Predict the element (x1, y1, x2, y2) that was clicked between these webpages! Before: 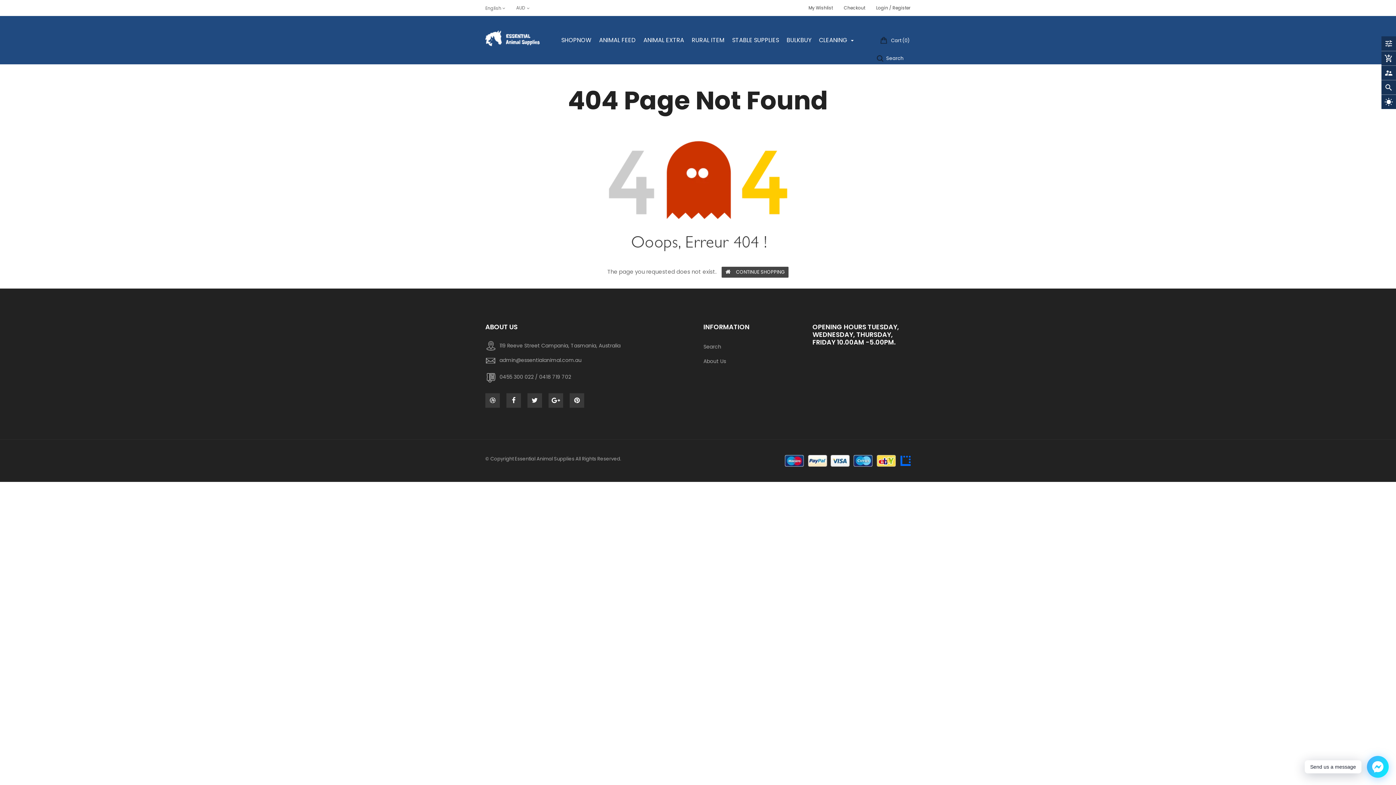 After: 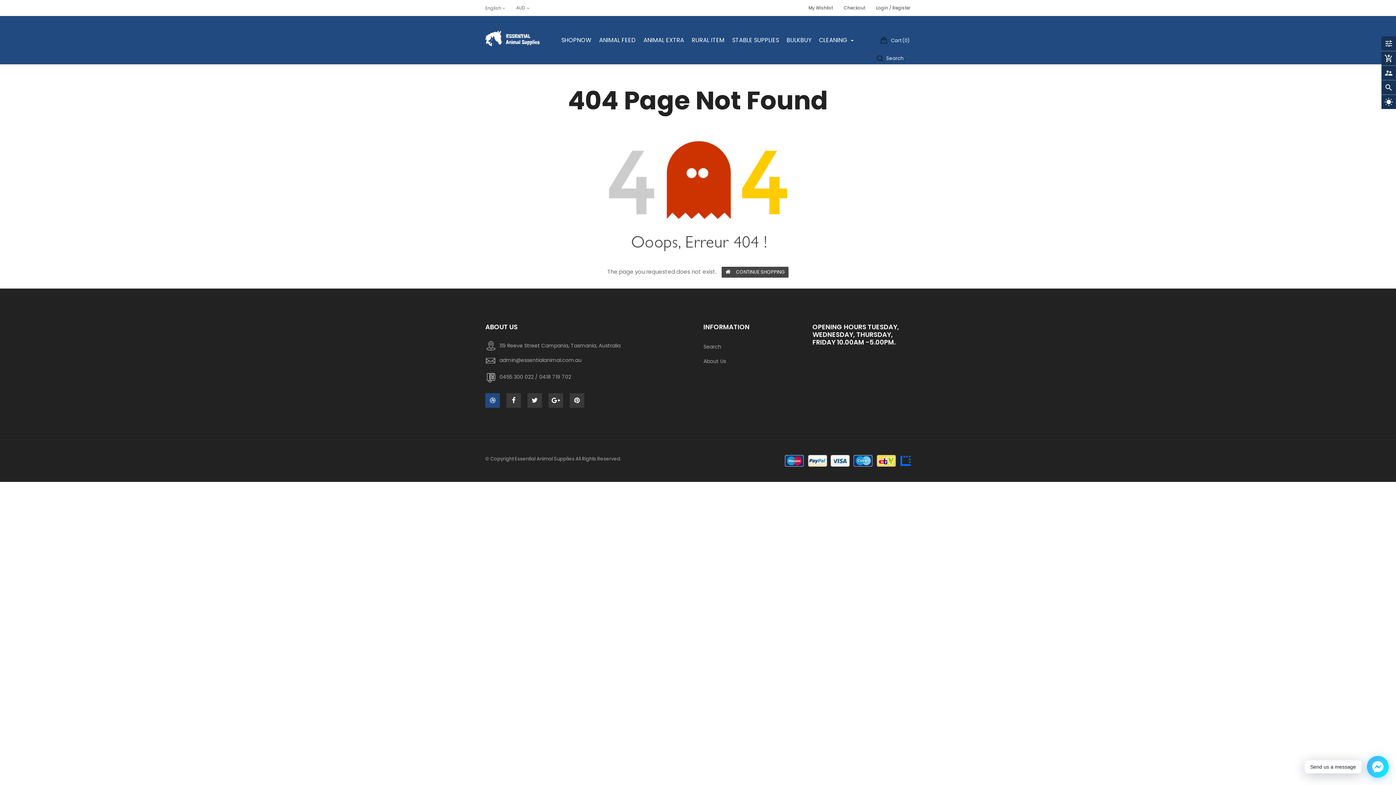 Action: bbox: (485, 393, 500, 408)